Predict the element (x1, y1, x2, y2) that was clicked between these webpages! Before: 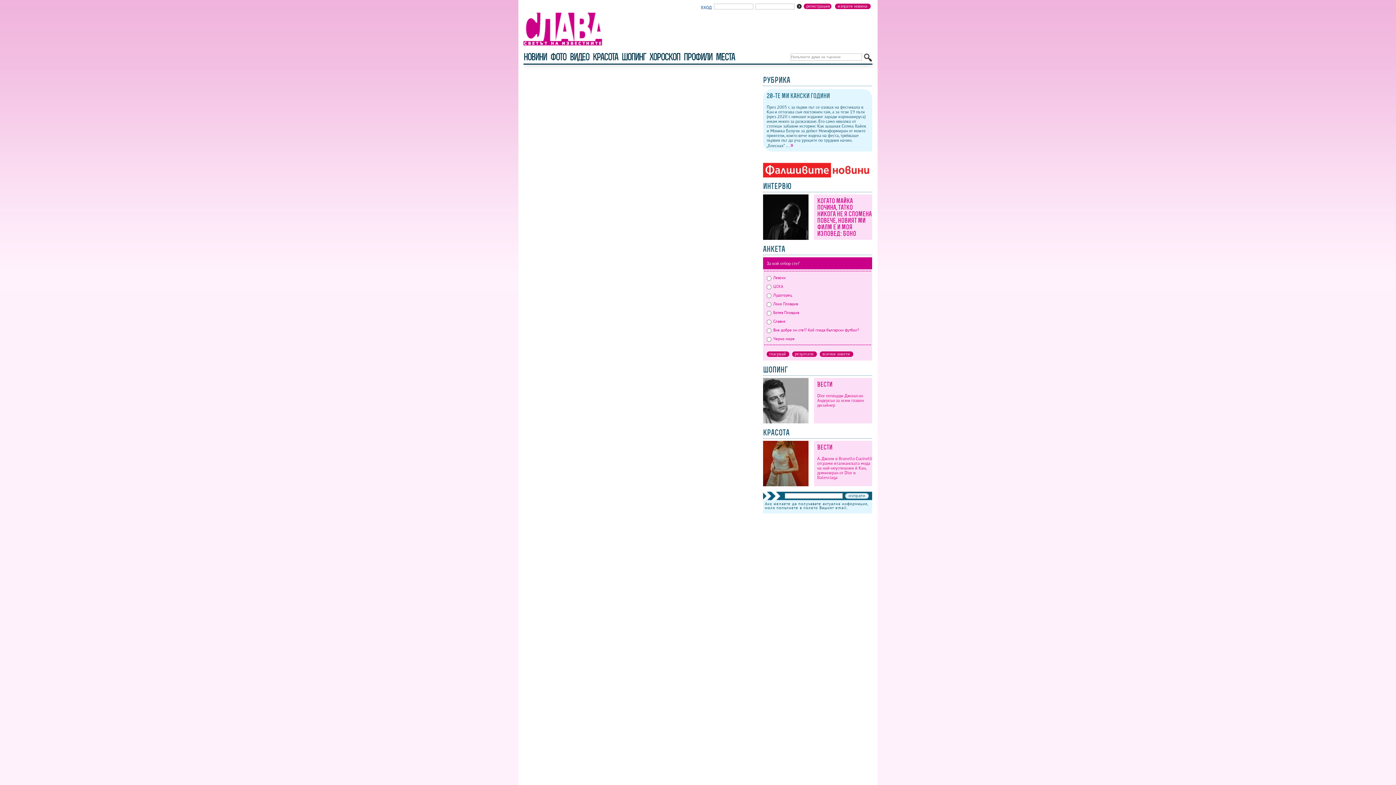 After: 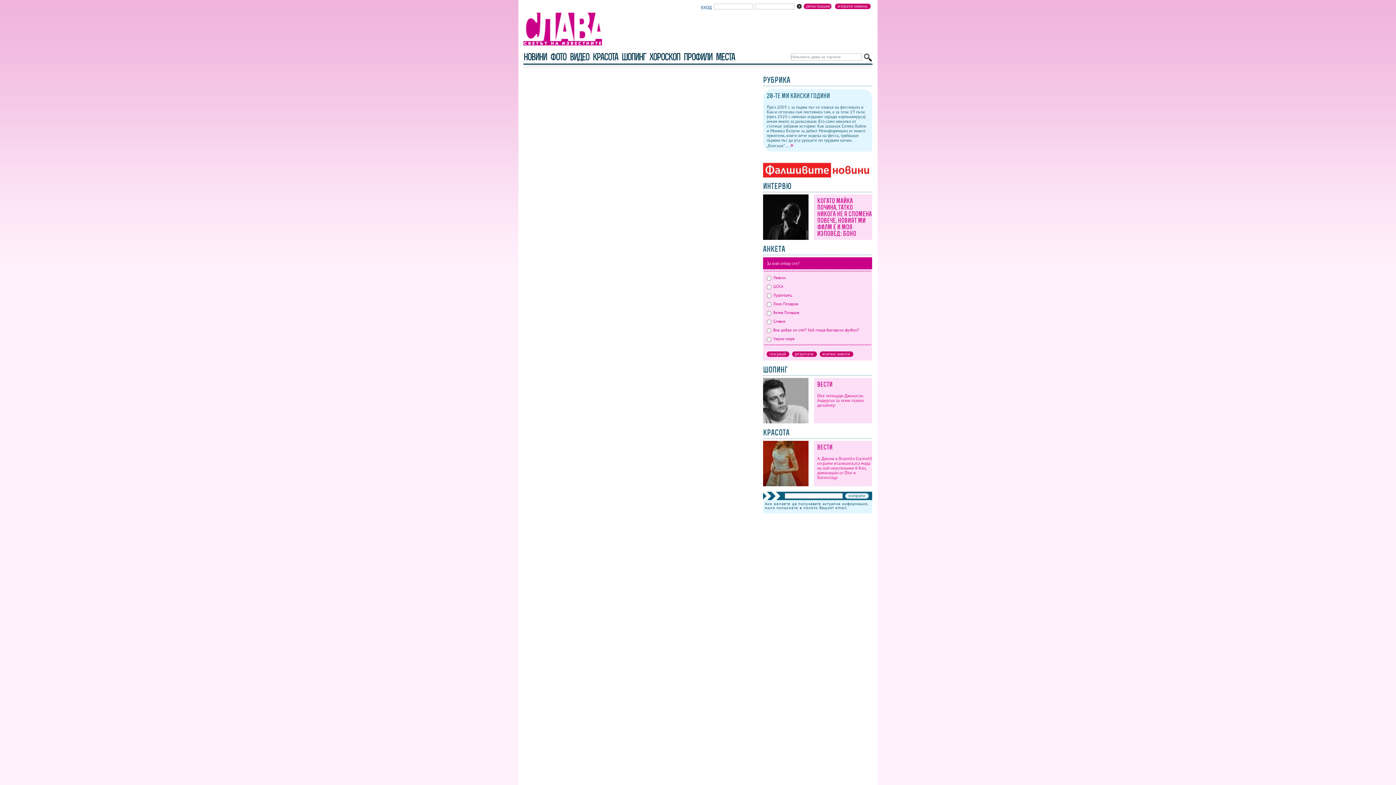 Action: label: » bbox: (790, 140, 793, 149)